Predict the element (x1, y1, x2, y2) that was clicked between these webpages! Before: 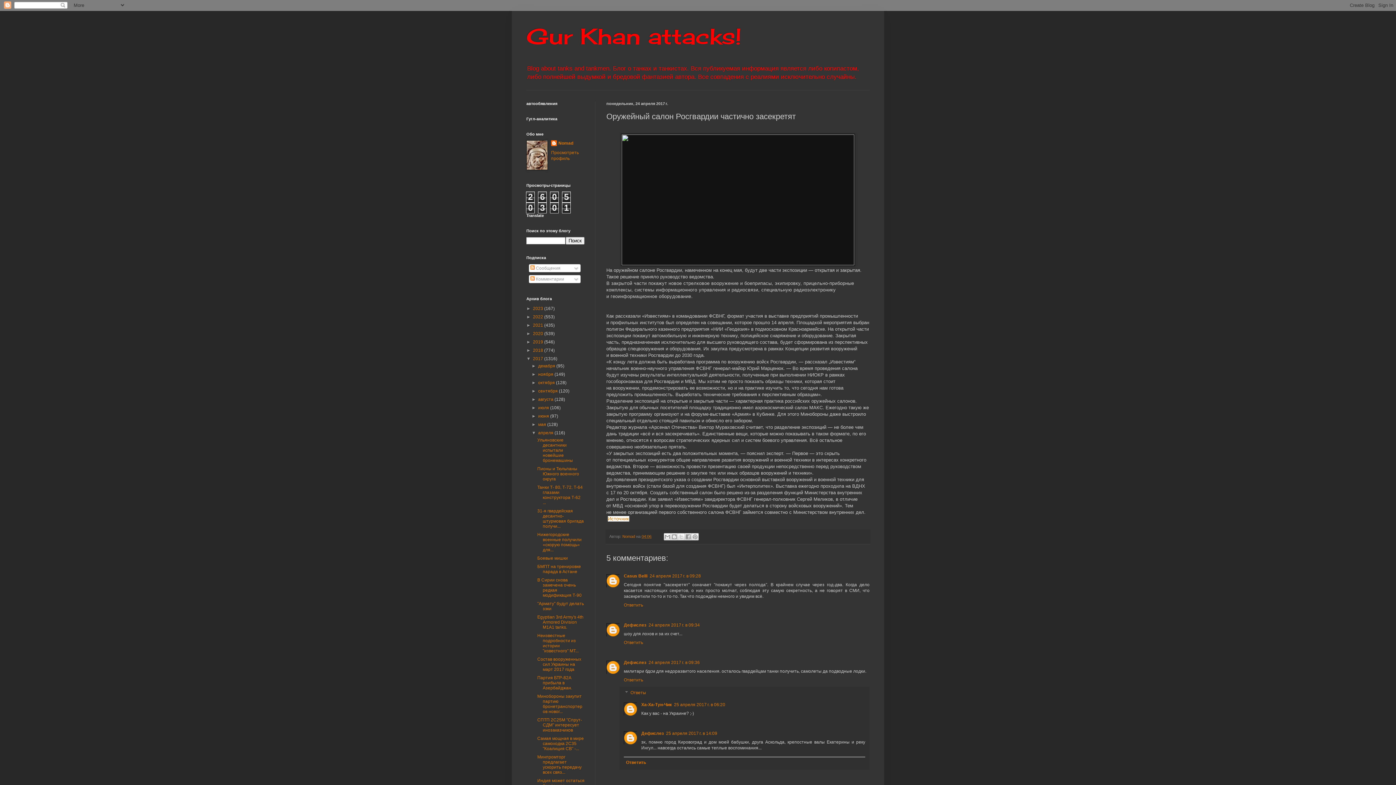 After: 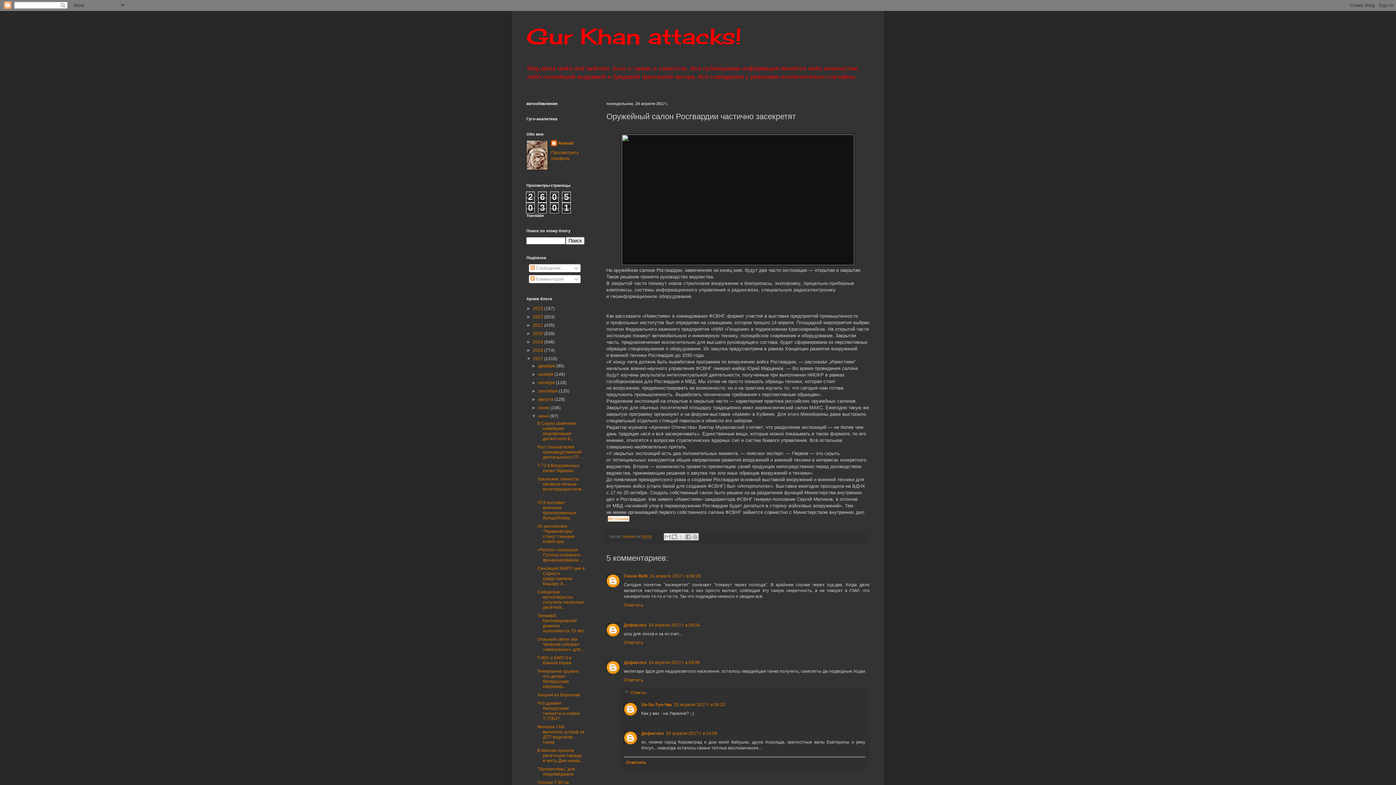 Action: label: ►   bbox: (531, 413, 538, 419)